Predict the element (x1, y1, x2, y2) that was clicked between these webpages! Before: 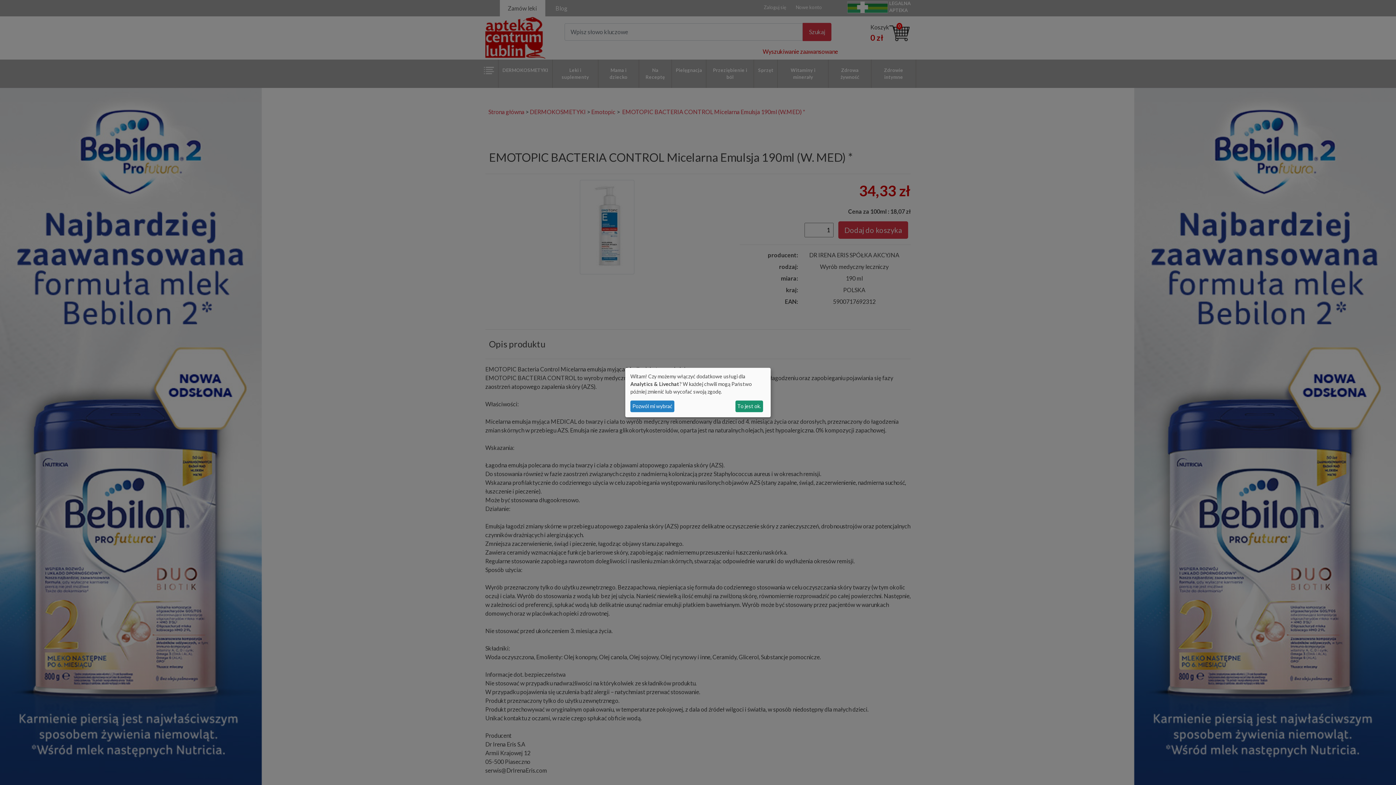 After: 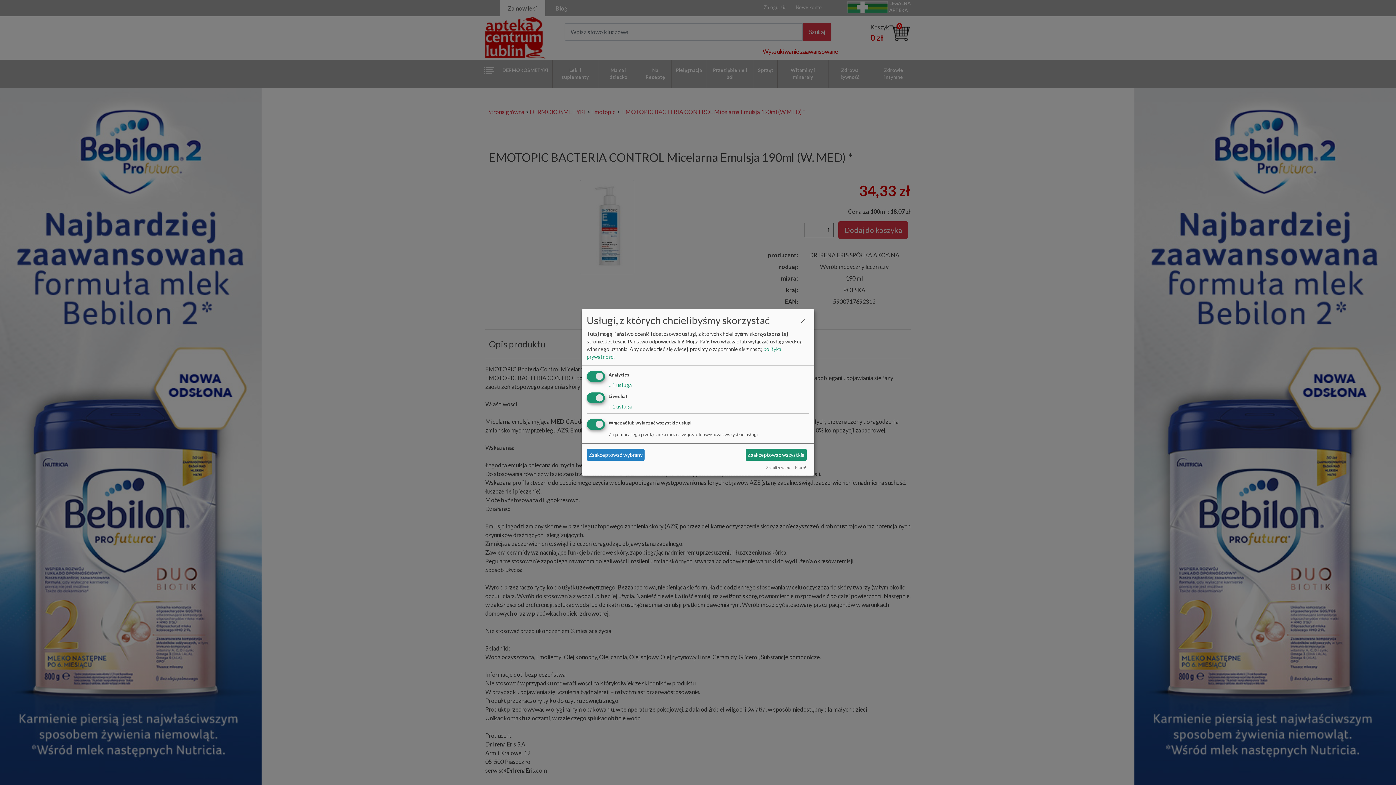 Action: label: Pozwól mi wybrać bbox: (630, 400, 674, 412)